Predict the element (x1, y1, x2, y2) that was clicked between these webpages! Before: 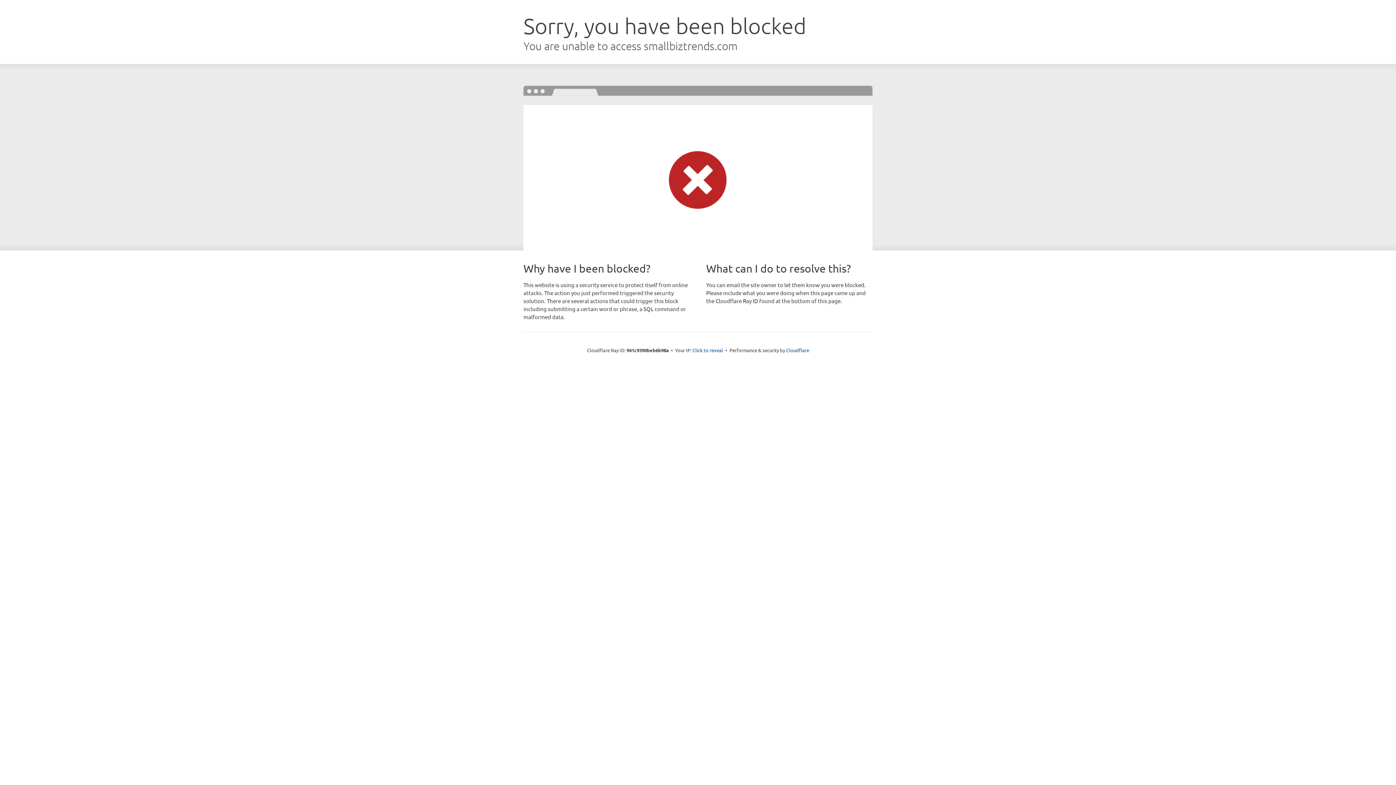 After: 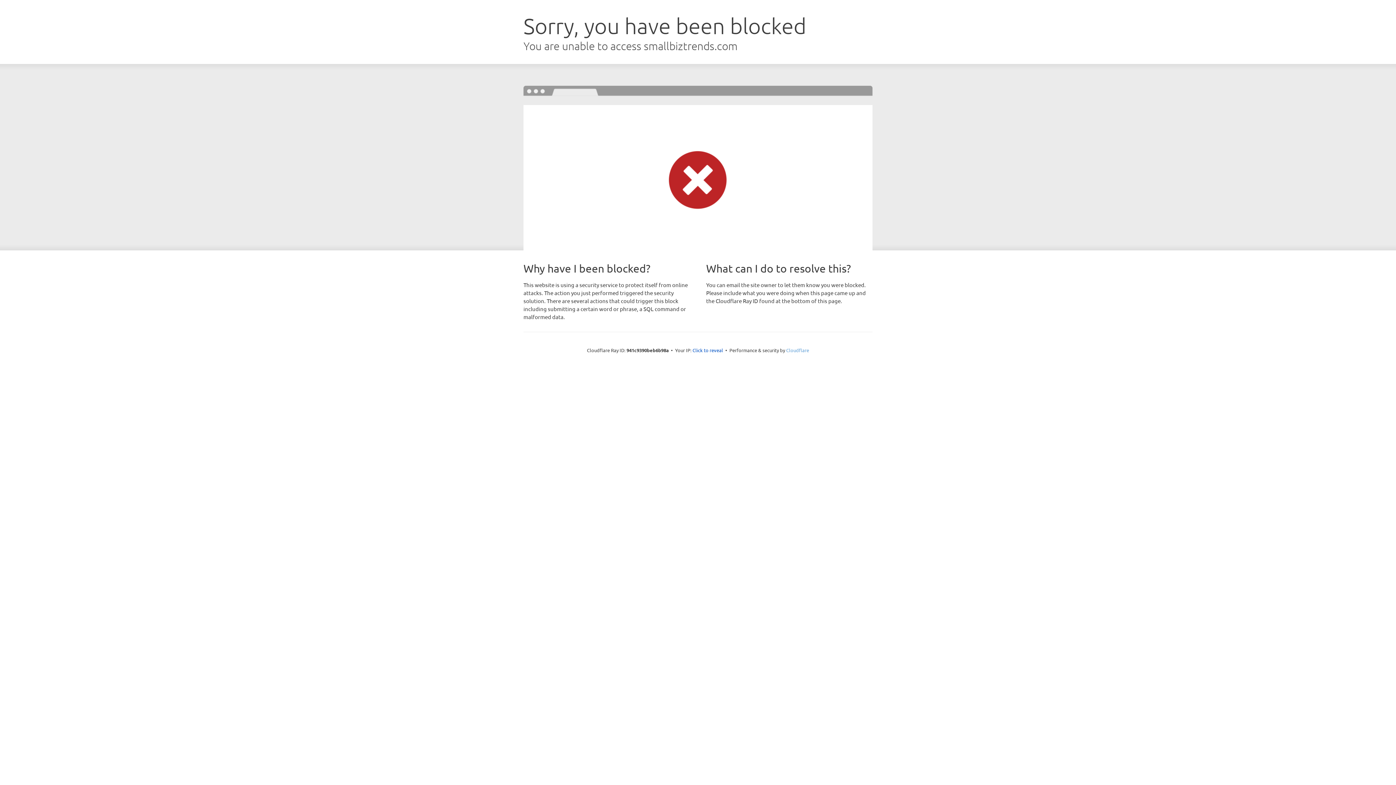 Action: bbox: (786, 347, 809, 353) label: Cloudflare